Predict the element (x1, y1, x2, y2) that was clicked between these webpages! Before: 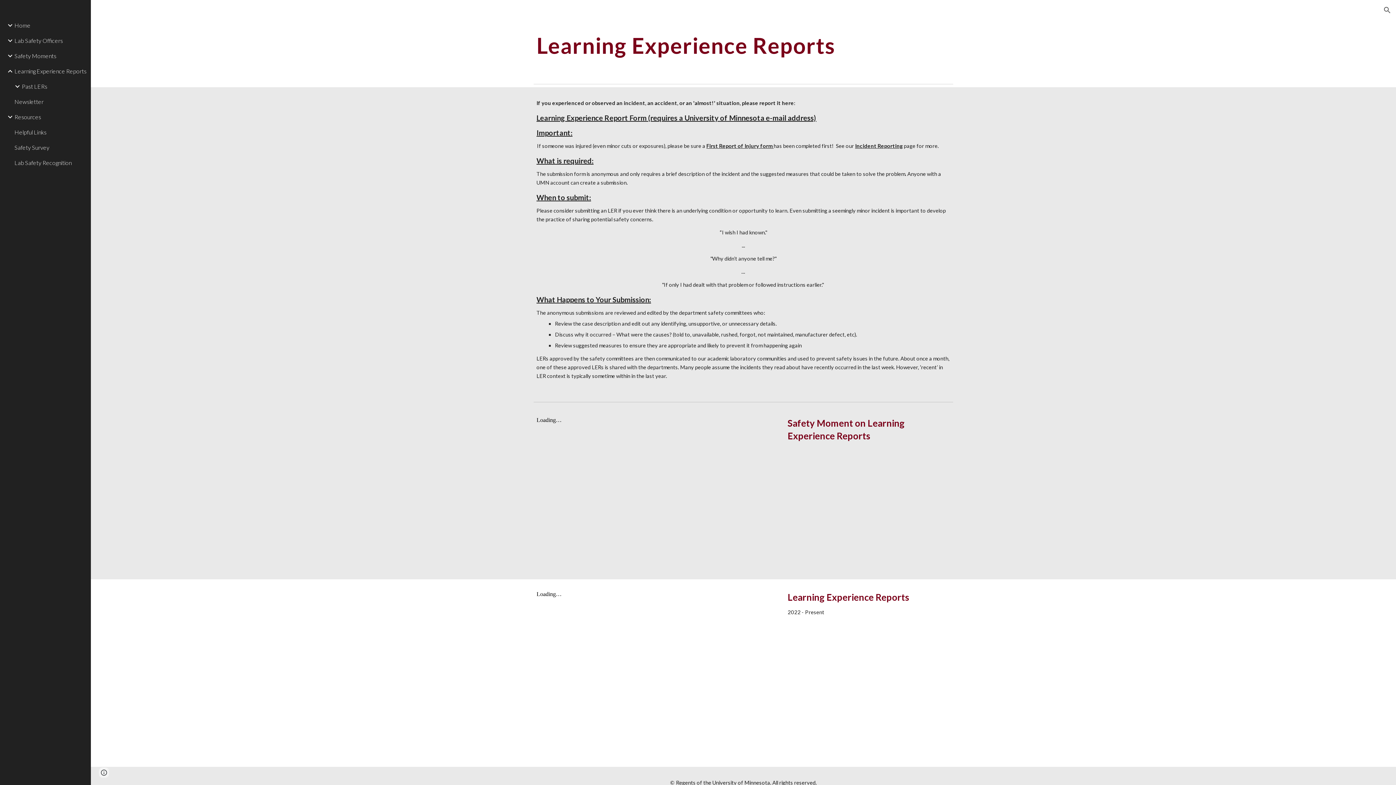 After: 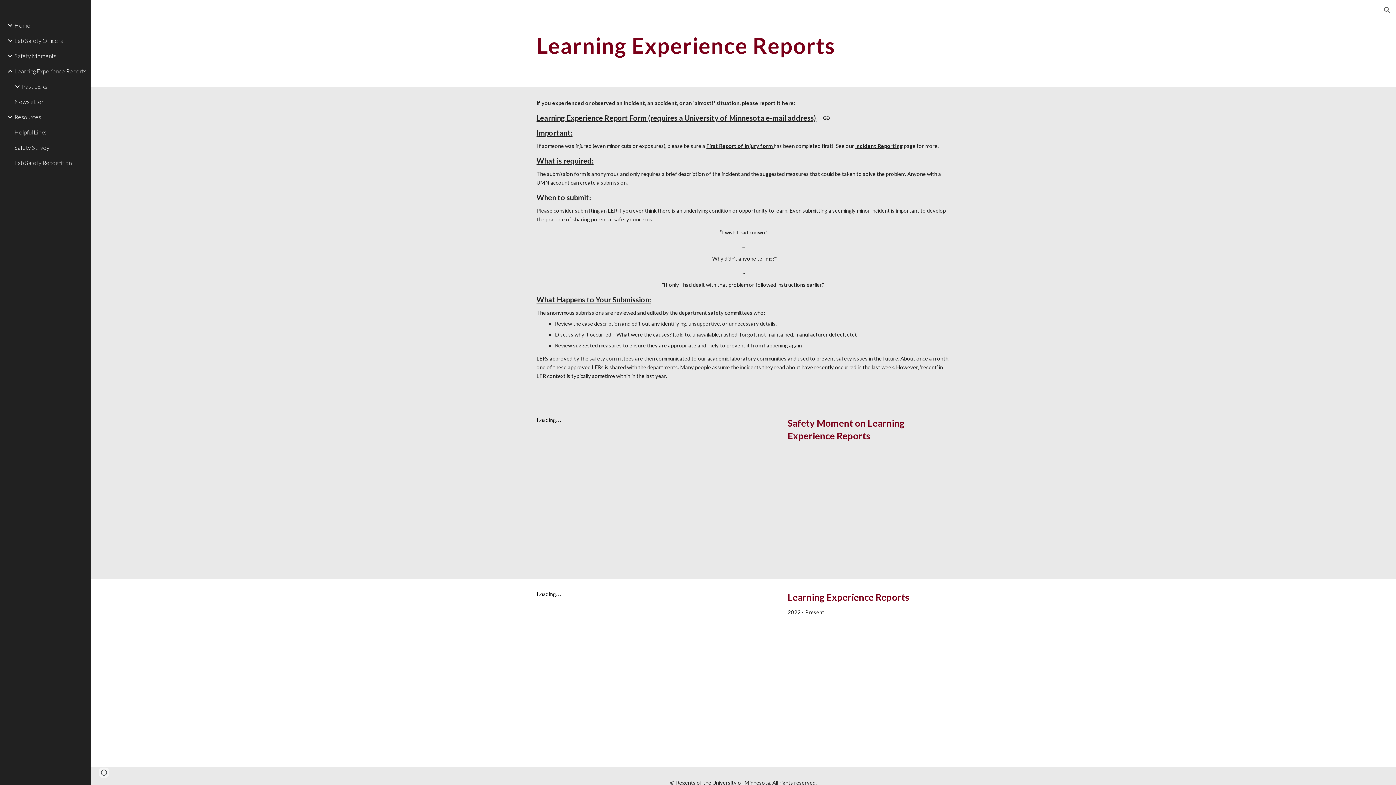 Action: label: Learning Experience Report Form (requires a University of Minnesota e-mail address) bbox: (536, 113, 816, 122)